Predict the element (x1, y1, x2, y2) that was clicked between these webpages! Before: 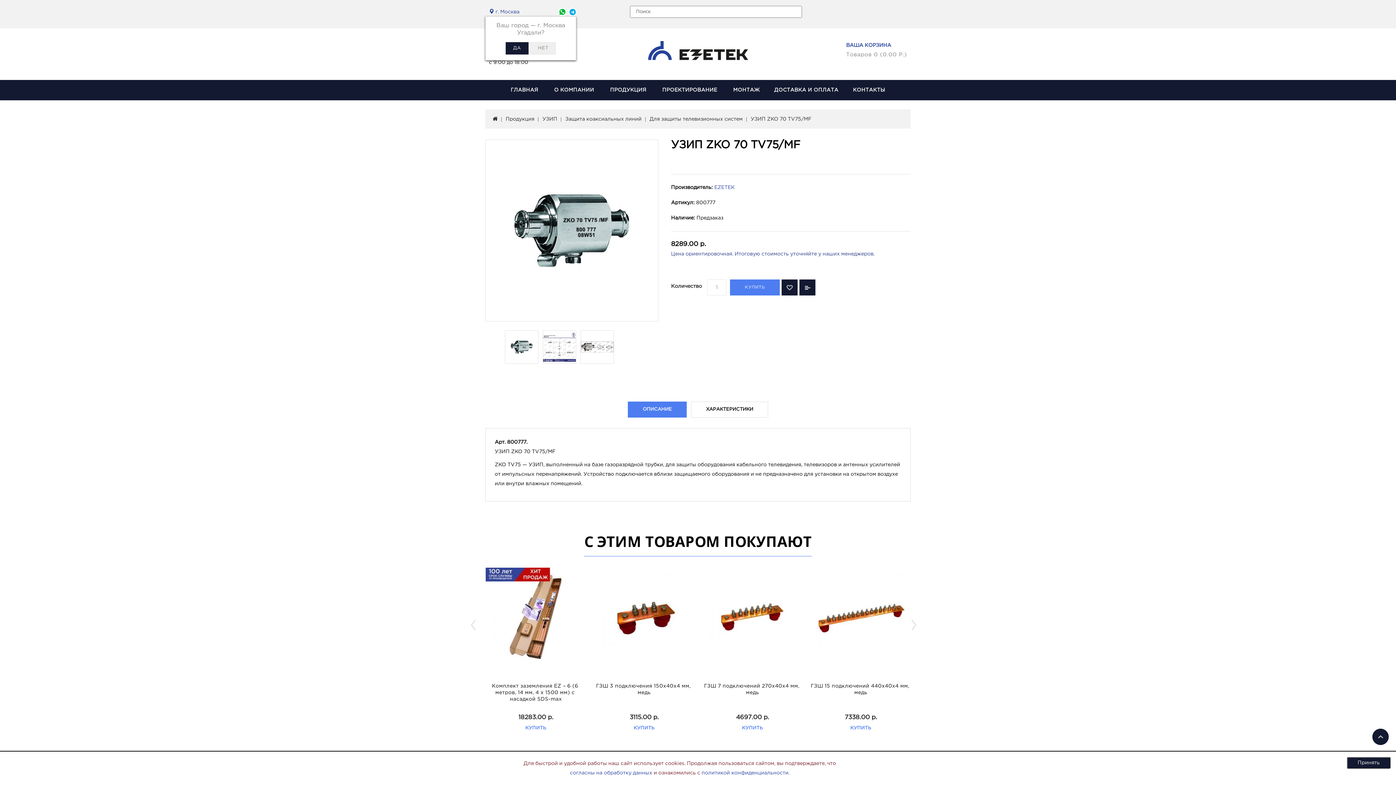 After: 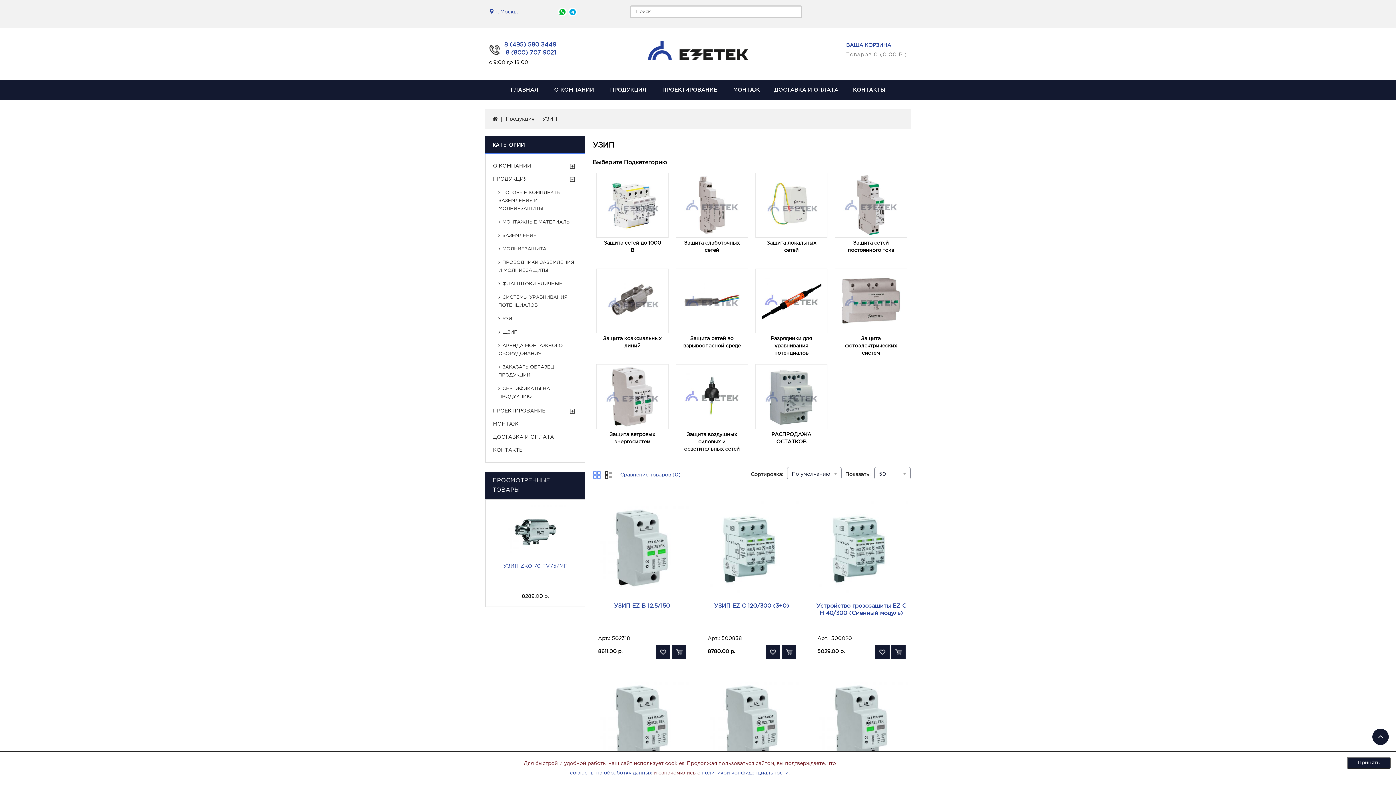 Action: label: УЗИП bbox: (542, 117, 557, 121)